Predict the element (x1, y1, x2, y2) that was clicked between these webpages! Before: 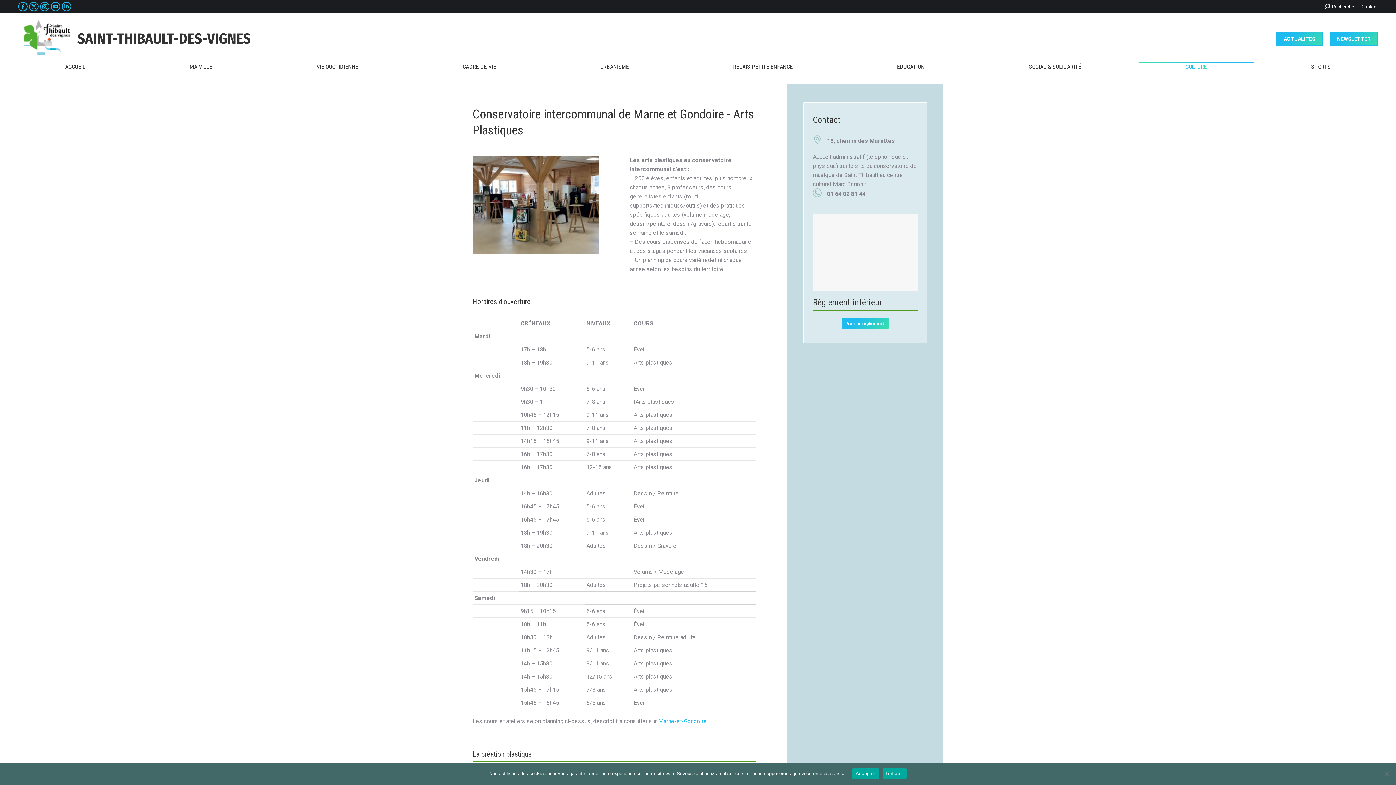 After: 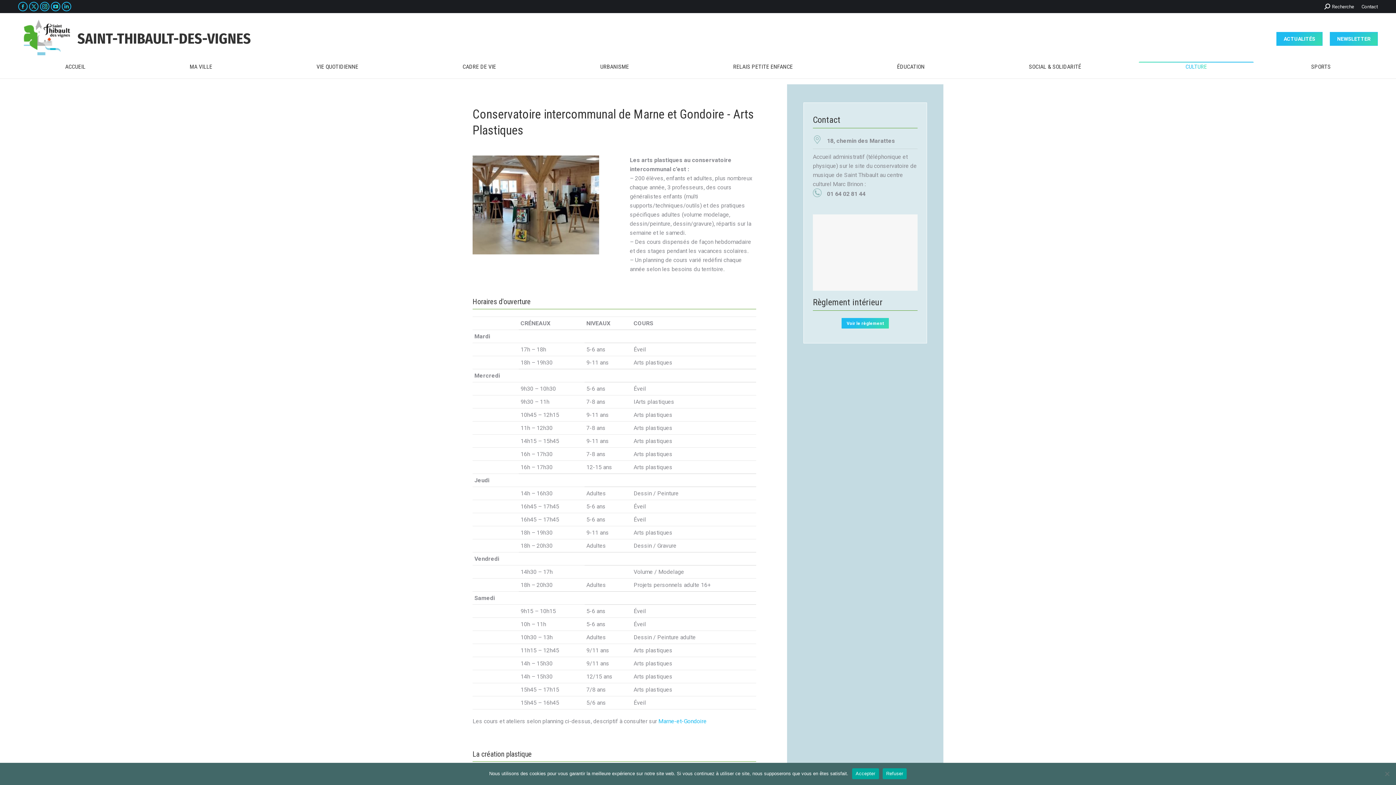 Action: label: Marne-et-Gondoire bbox: (658, 718, 706, 725)